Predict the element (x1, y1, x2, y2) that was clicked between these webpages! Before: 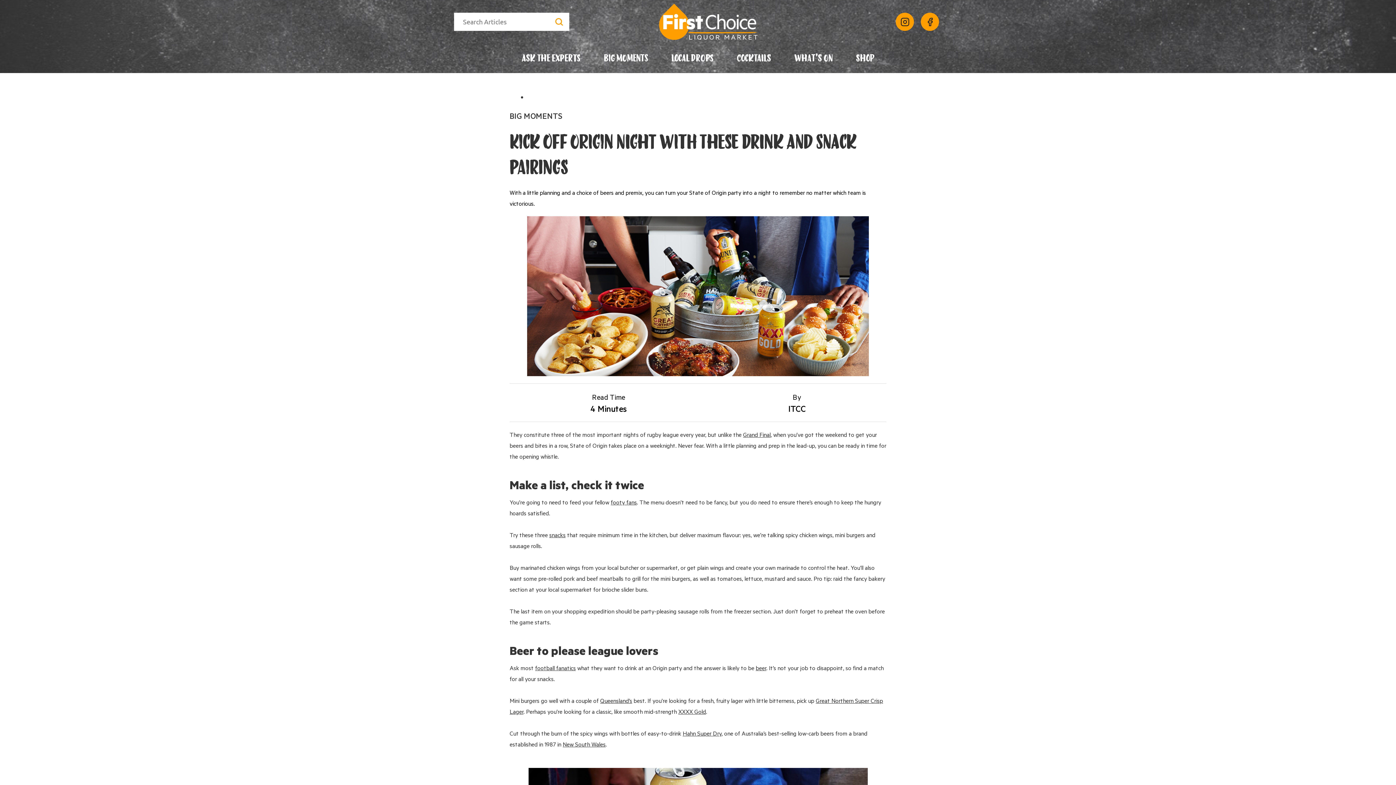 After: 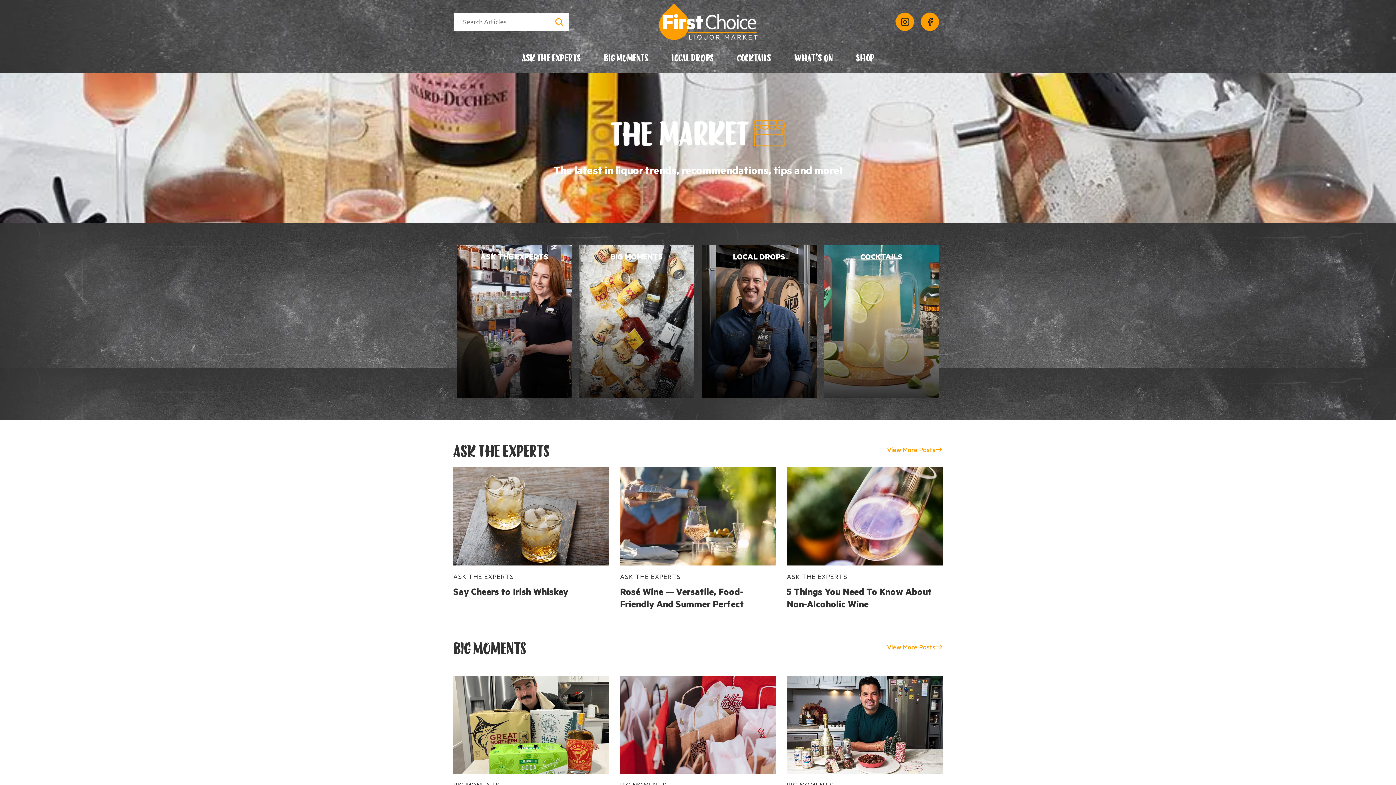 Action: label: football fanatics bbox: (535, 664, 576, 671)